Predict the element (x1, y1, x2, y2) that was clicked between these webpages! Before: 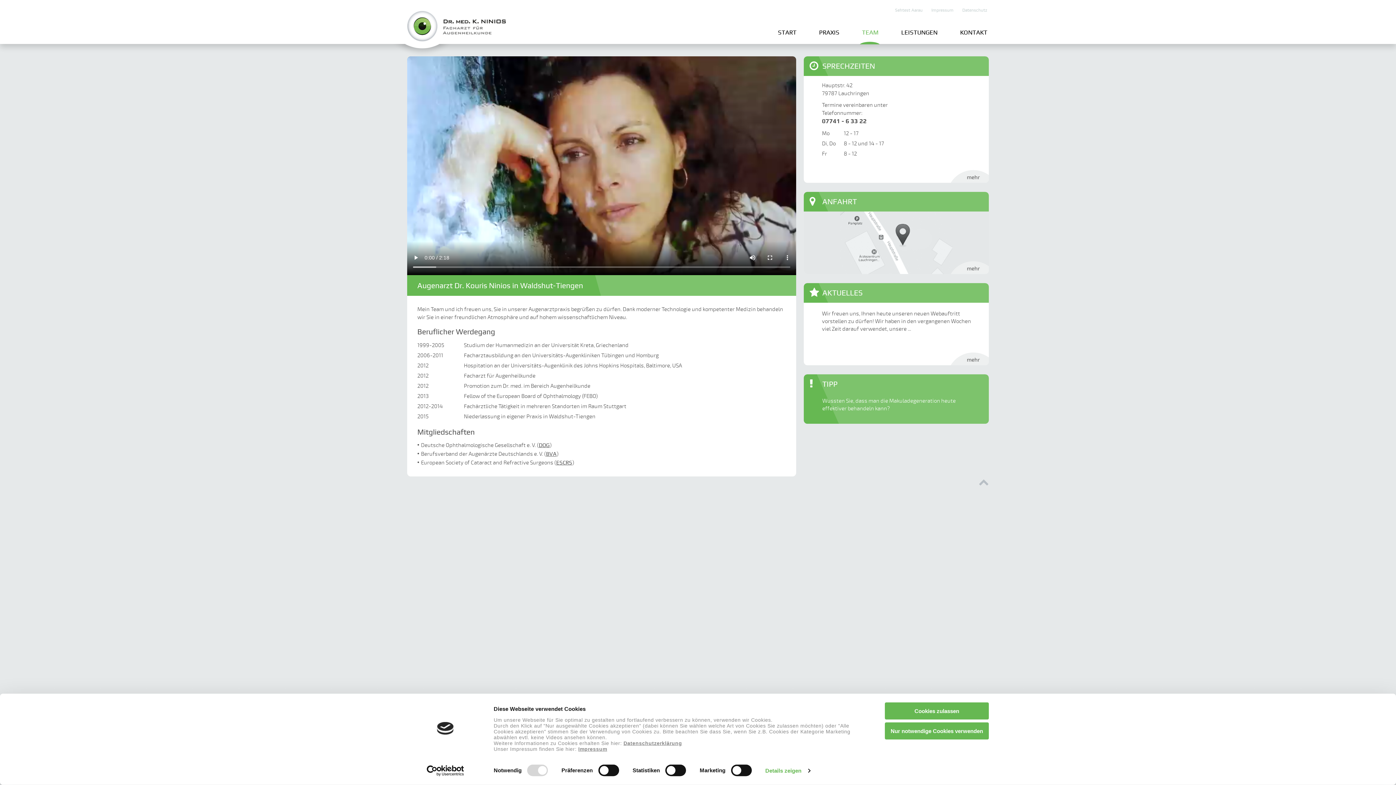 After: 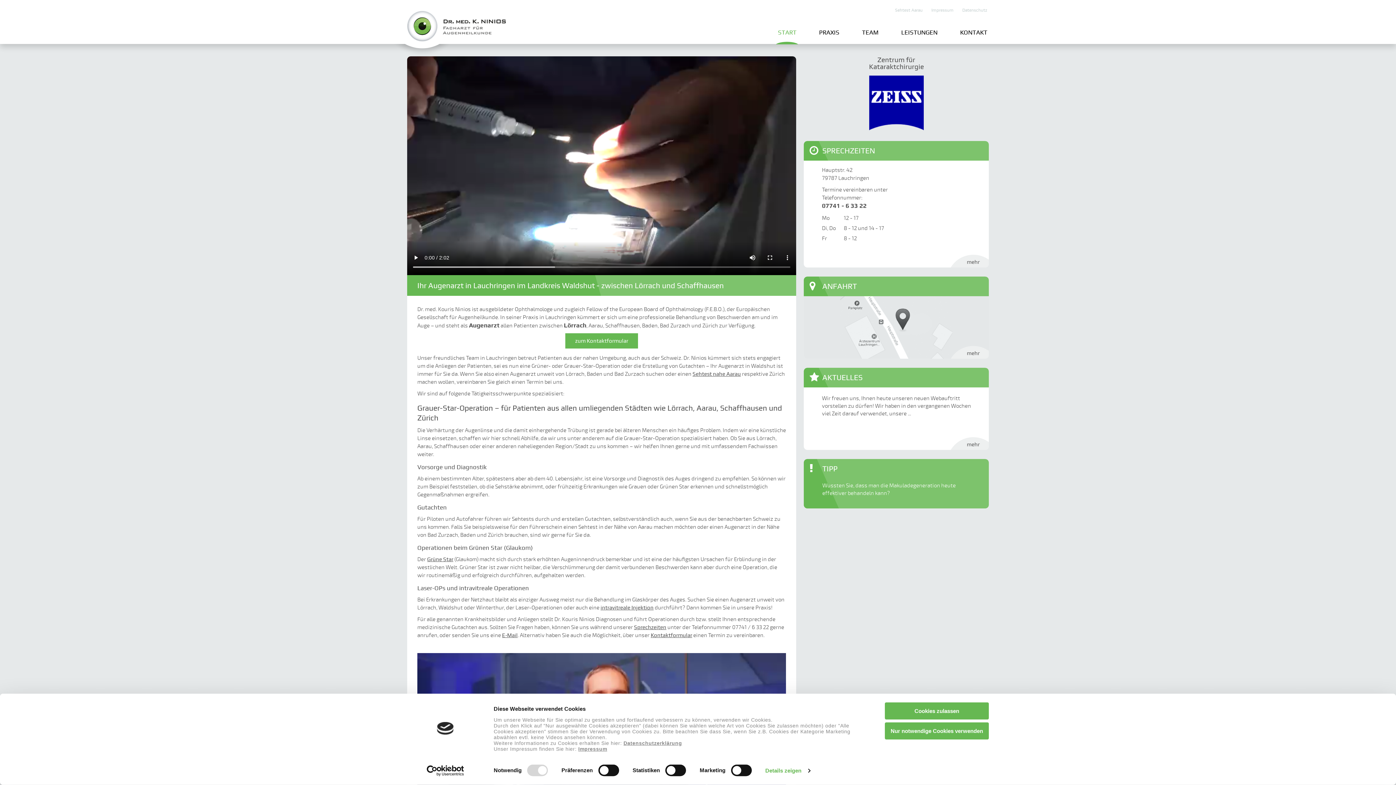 Action: bbox: (407, 22, 506, 29)